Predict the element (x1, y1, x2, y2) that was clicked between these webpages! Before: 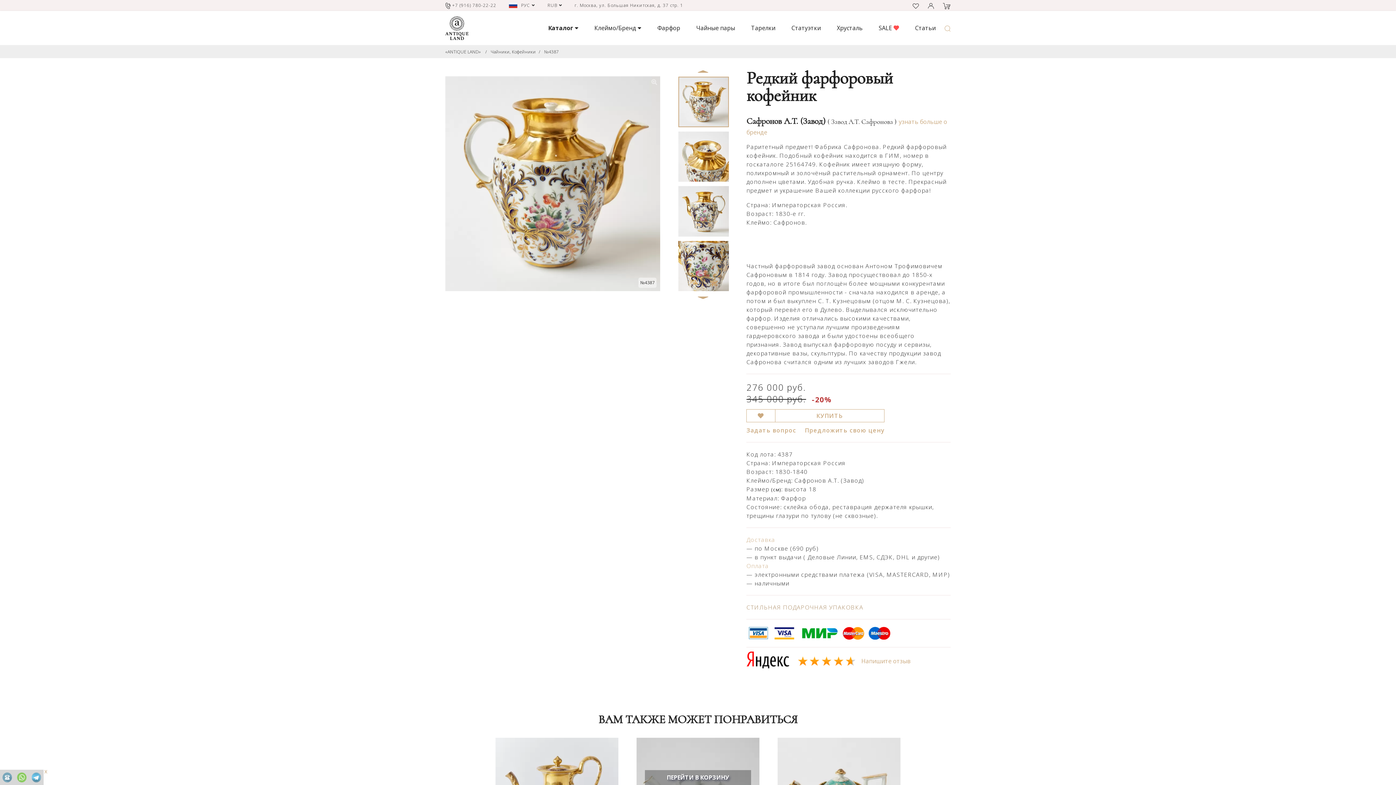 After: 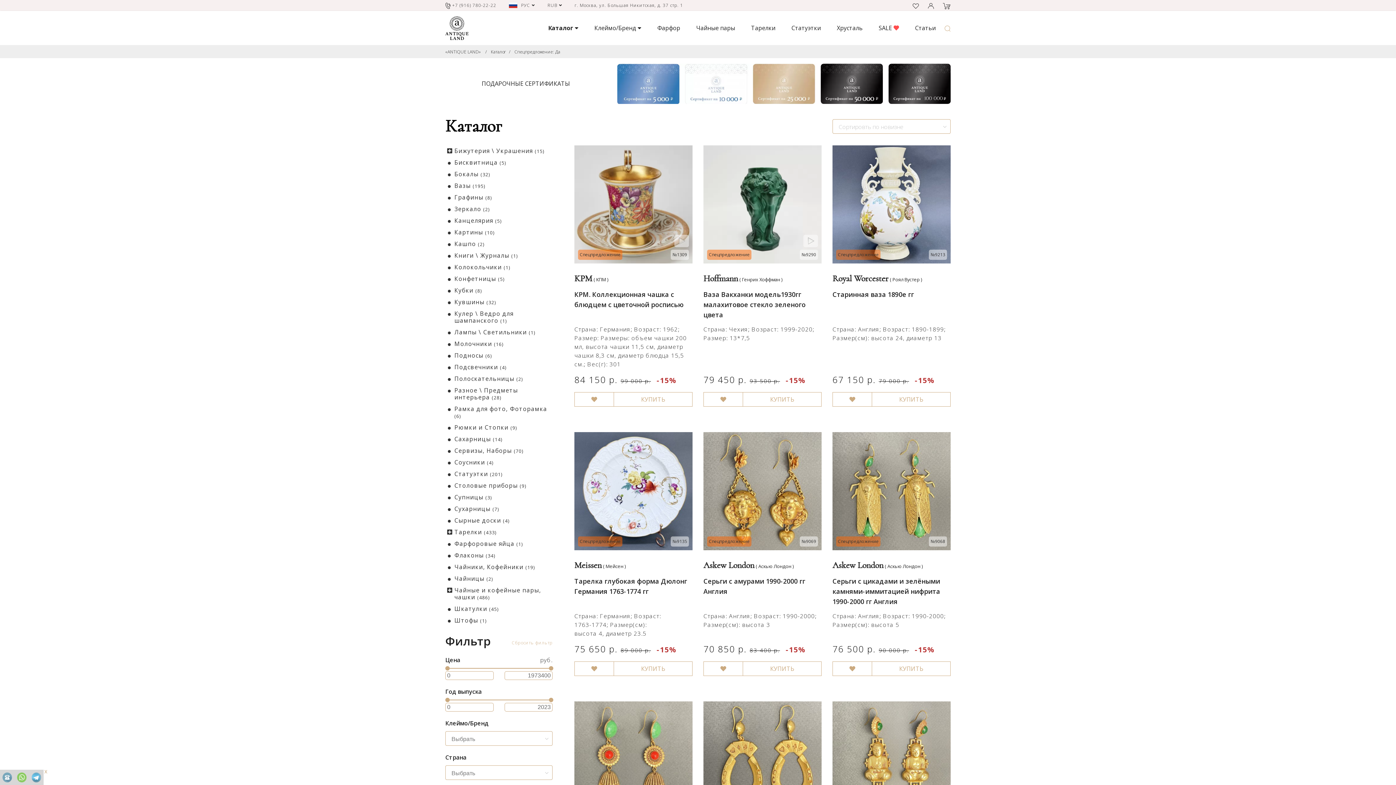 Action: label: SALE  bbox: (871, 10, 906, 45)